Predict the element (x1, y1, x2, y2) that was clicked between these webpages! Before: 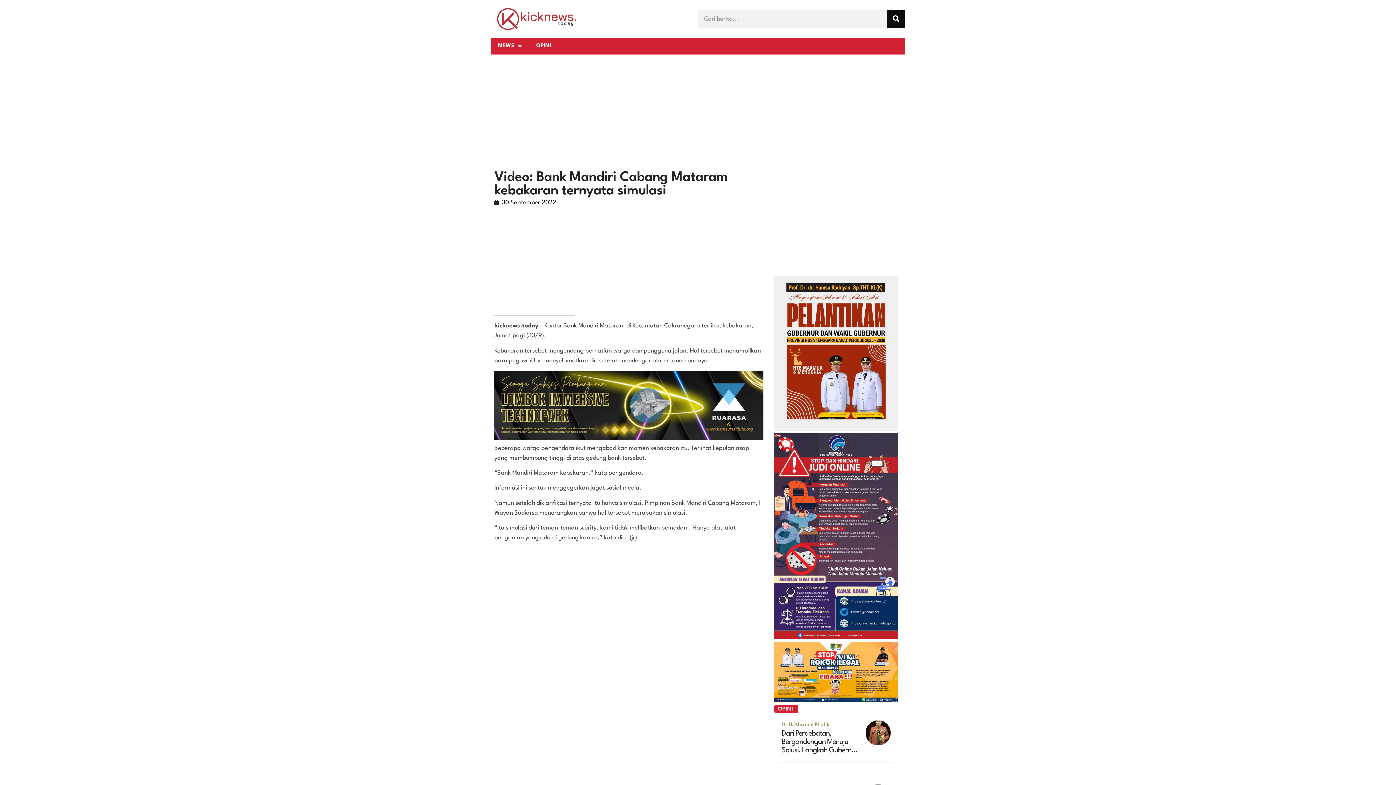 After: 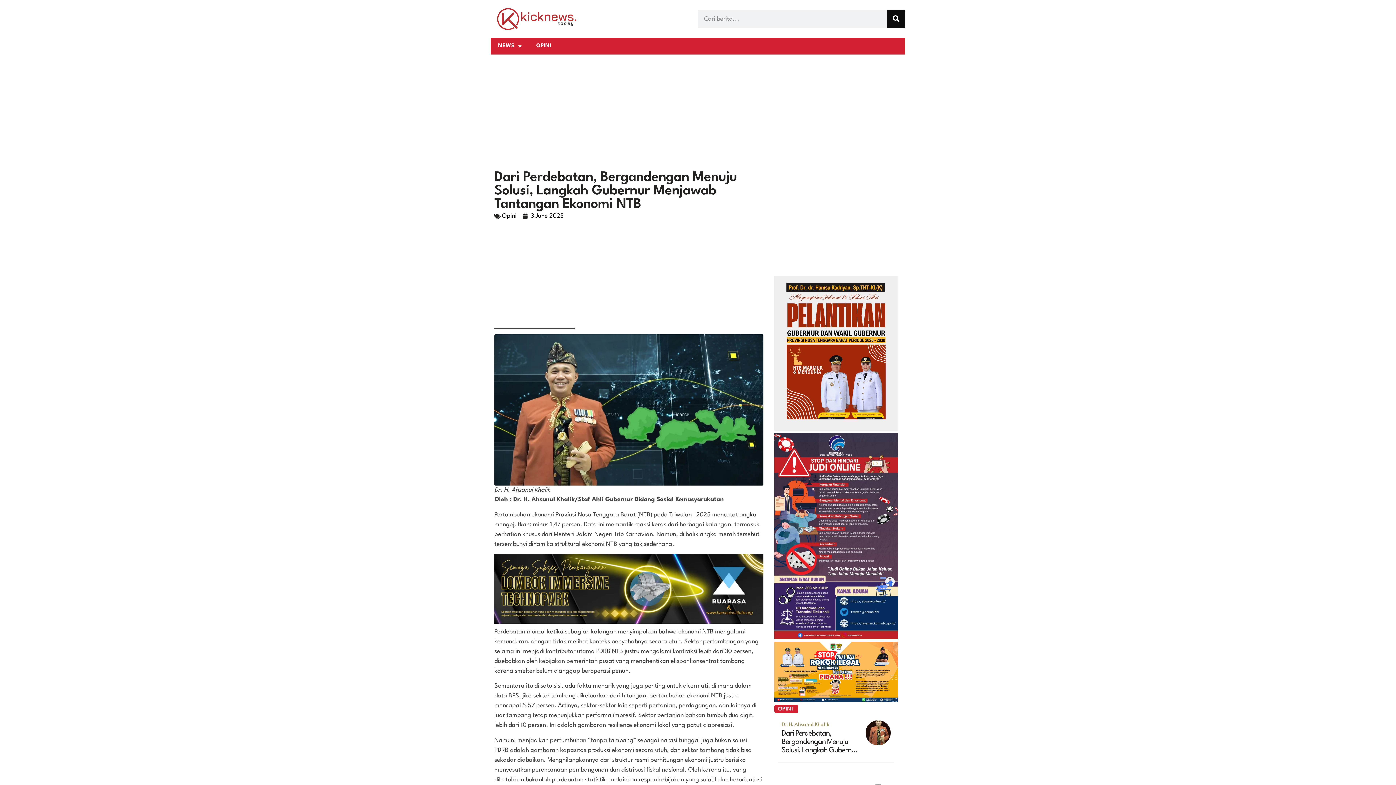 Action: label: Dari Perdebatan, Bergandengan Menuju Solusi, Langkah Gubernur Menjawab Tantangan Ekonomi NTB bbox: (781, 730, 857, 771)